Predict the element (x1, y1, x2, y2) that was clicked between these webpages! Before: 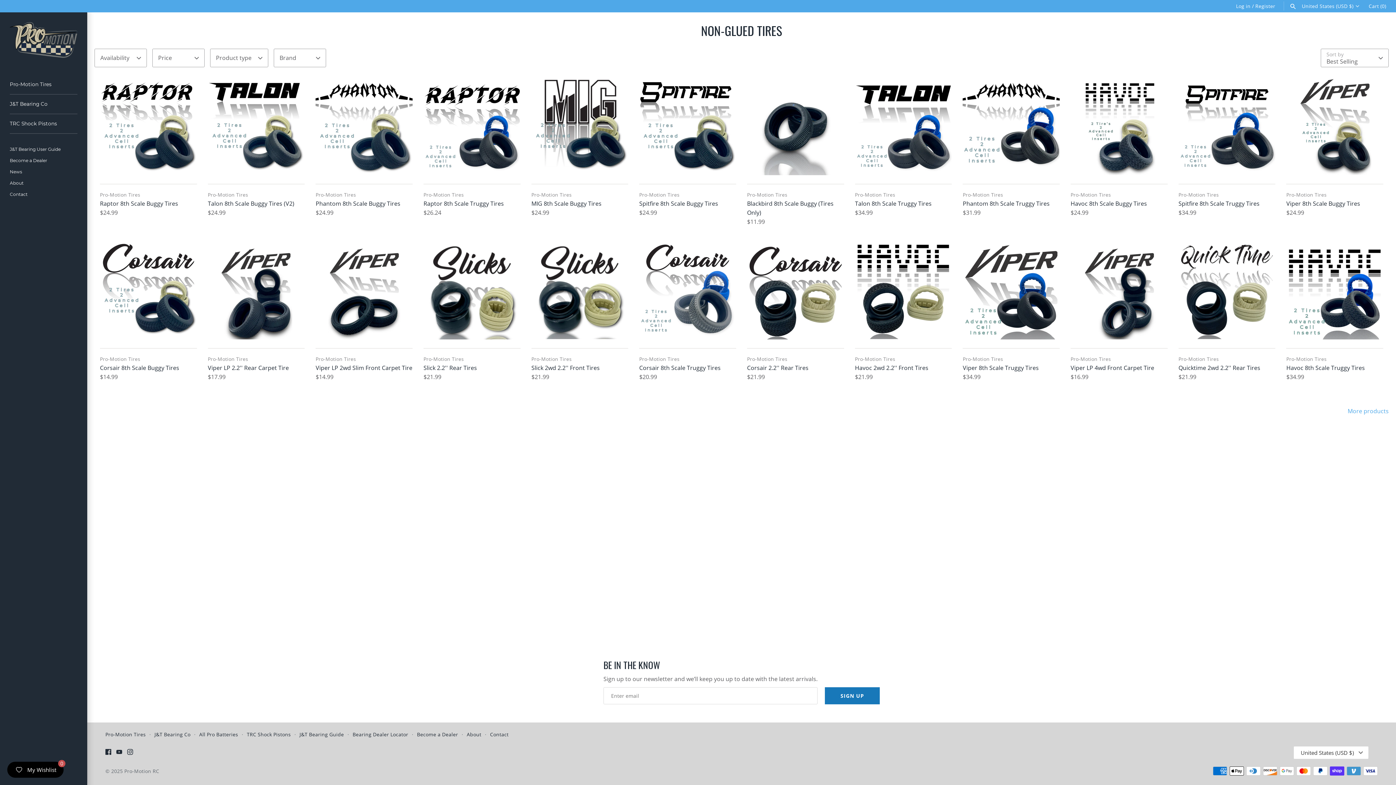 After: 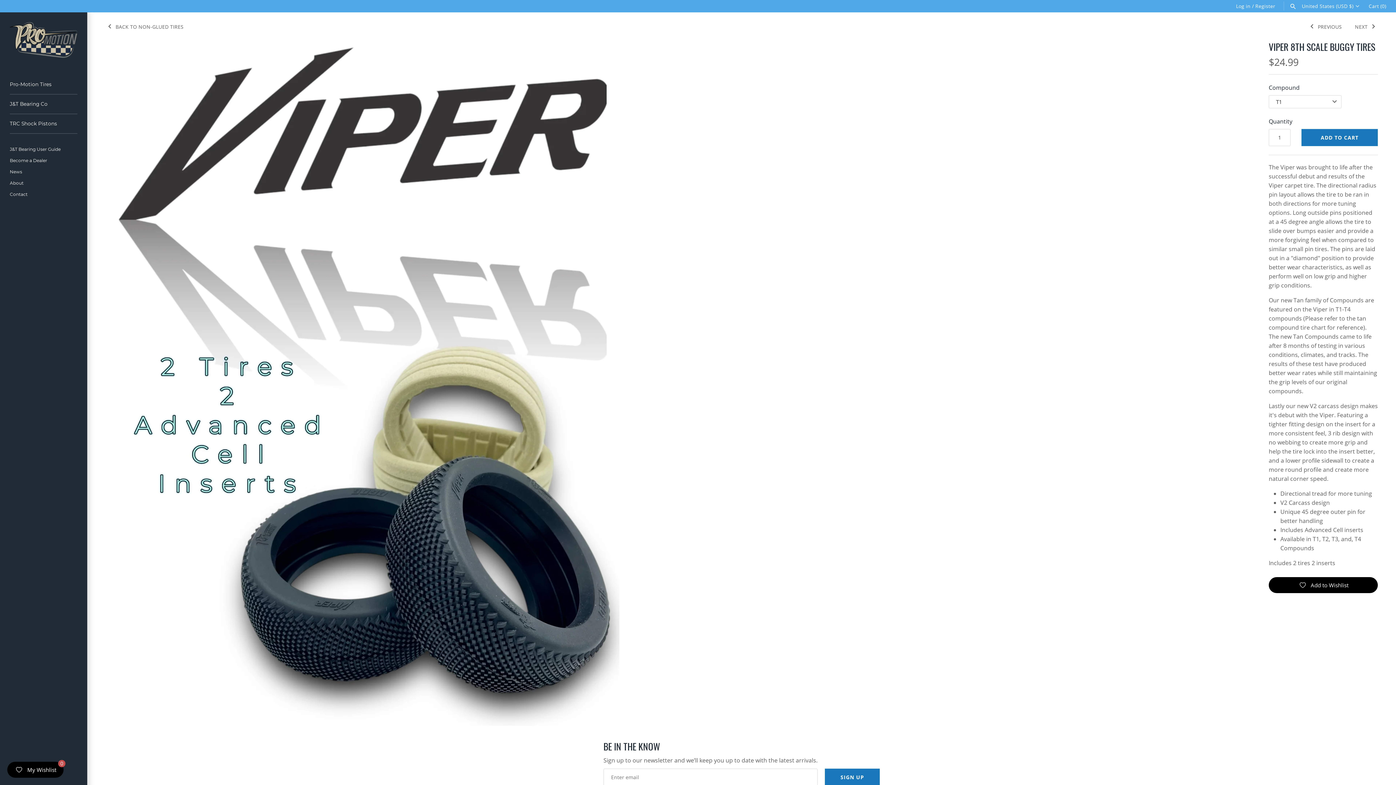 Action: bbox: (1286, 78, 1383, 175)